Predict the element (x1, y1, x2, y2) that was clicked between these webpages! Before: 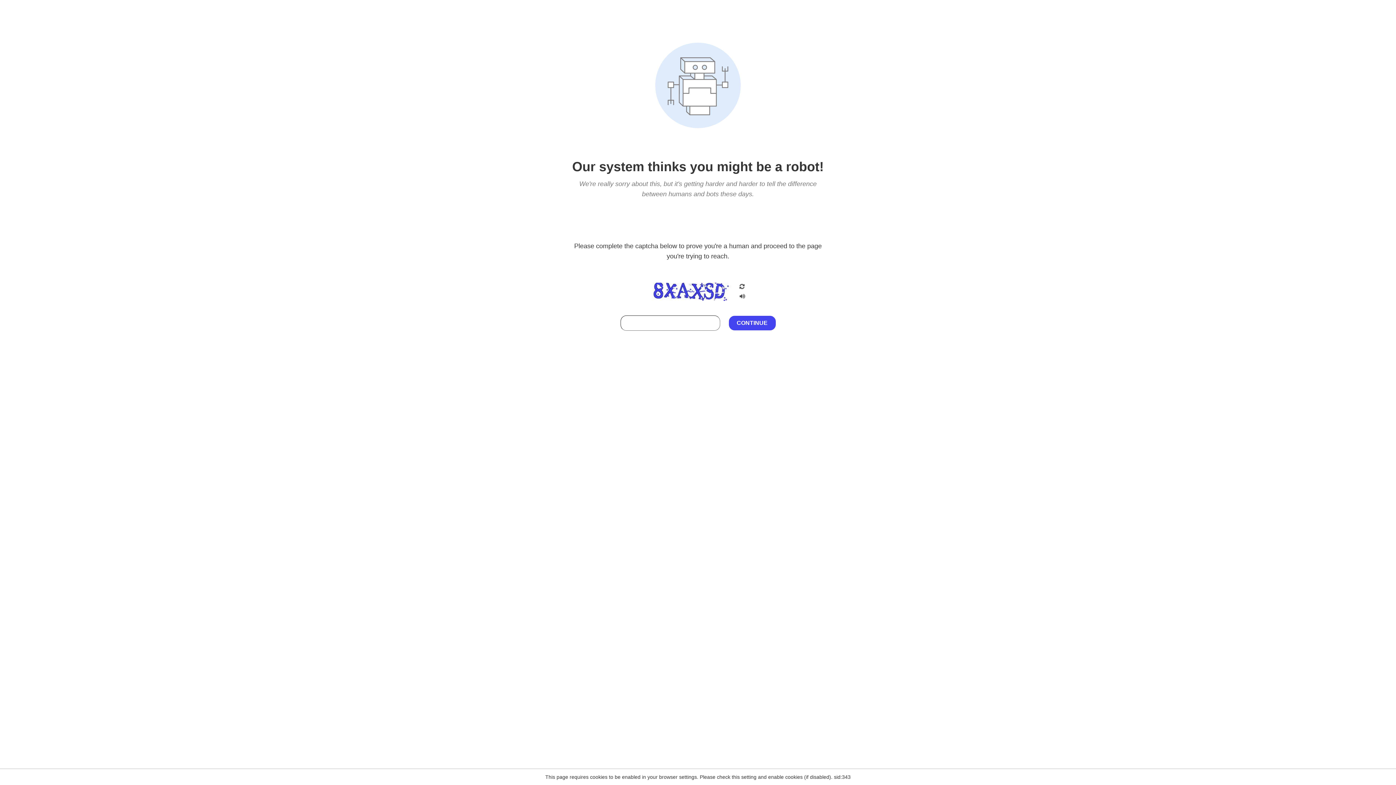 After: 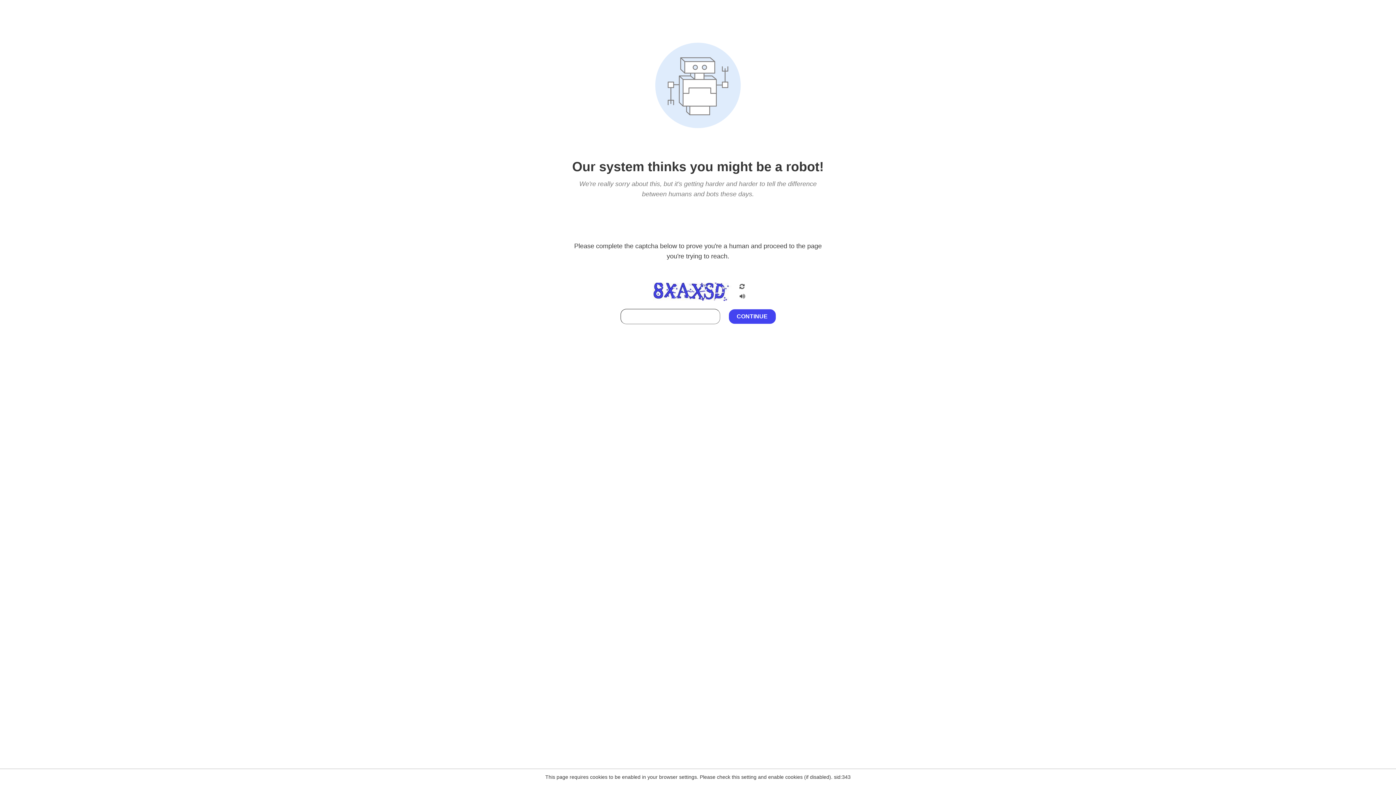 Action: bbox: (738, 295, 746, 301)